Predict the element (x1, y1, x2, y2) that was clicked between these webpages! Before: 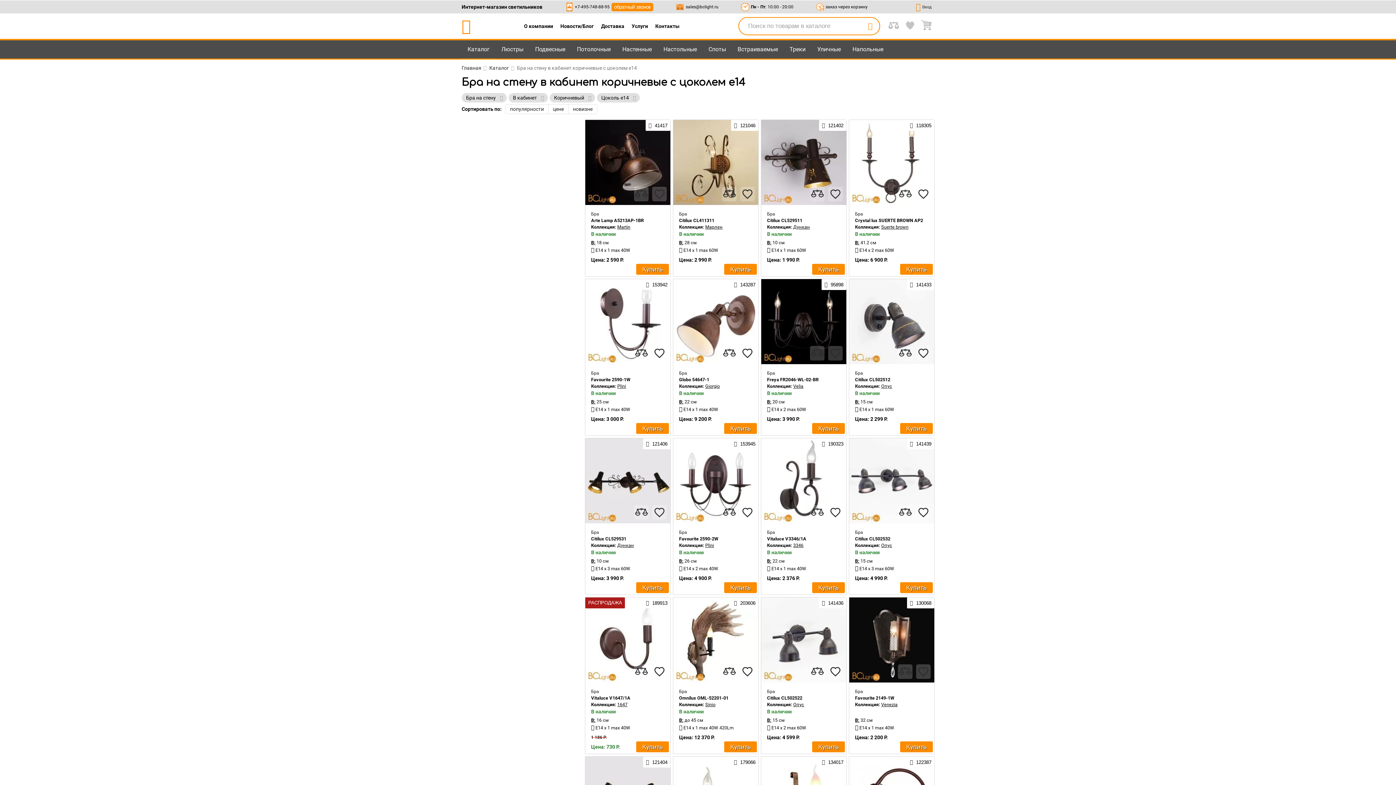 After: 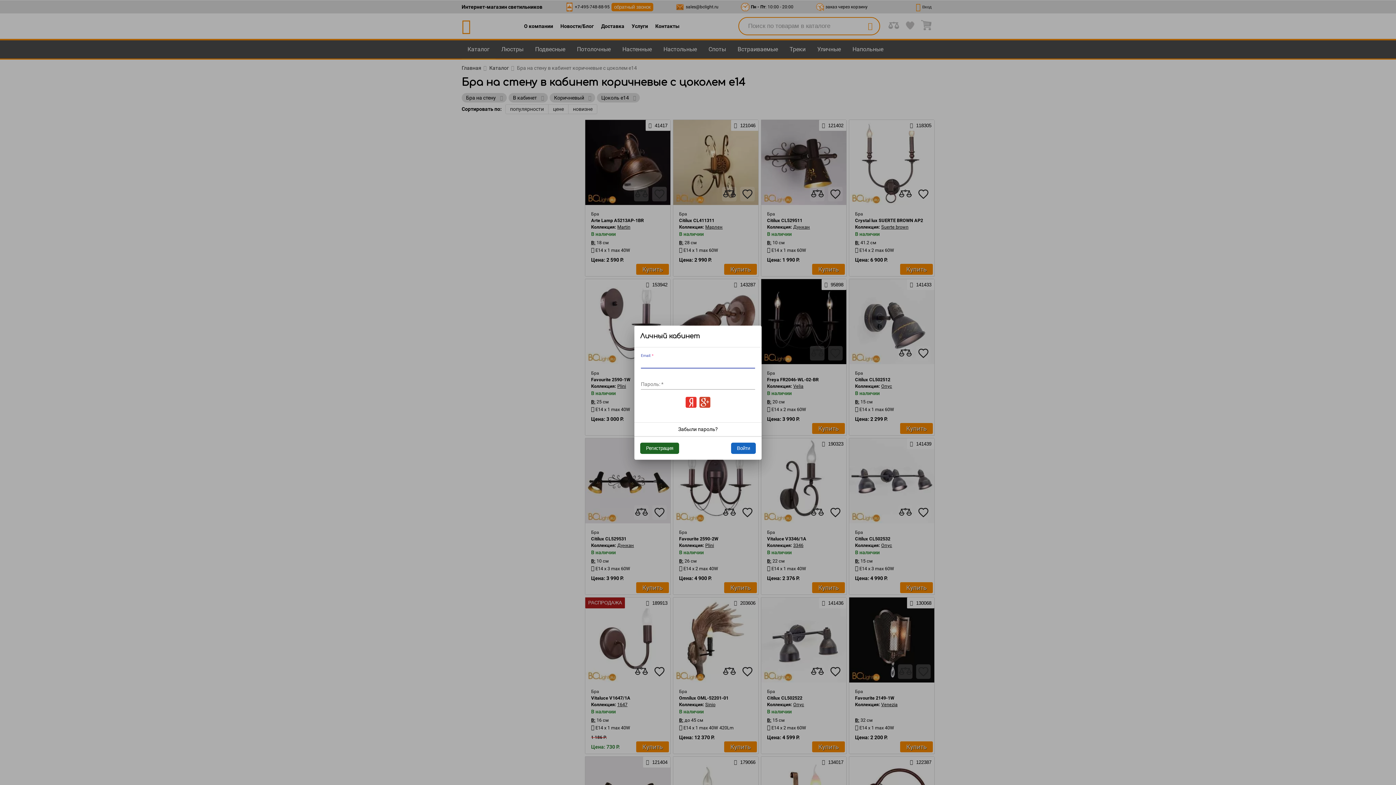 Action: label: Вход bbox: (915, 0, 931, 12)